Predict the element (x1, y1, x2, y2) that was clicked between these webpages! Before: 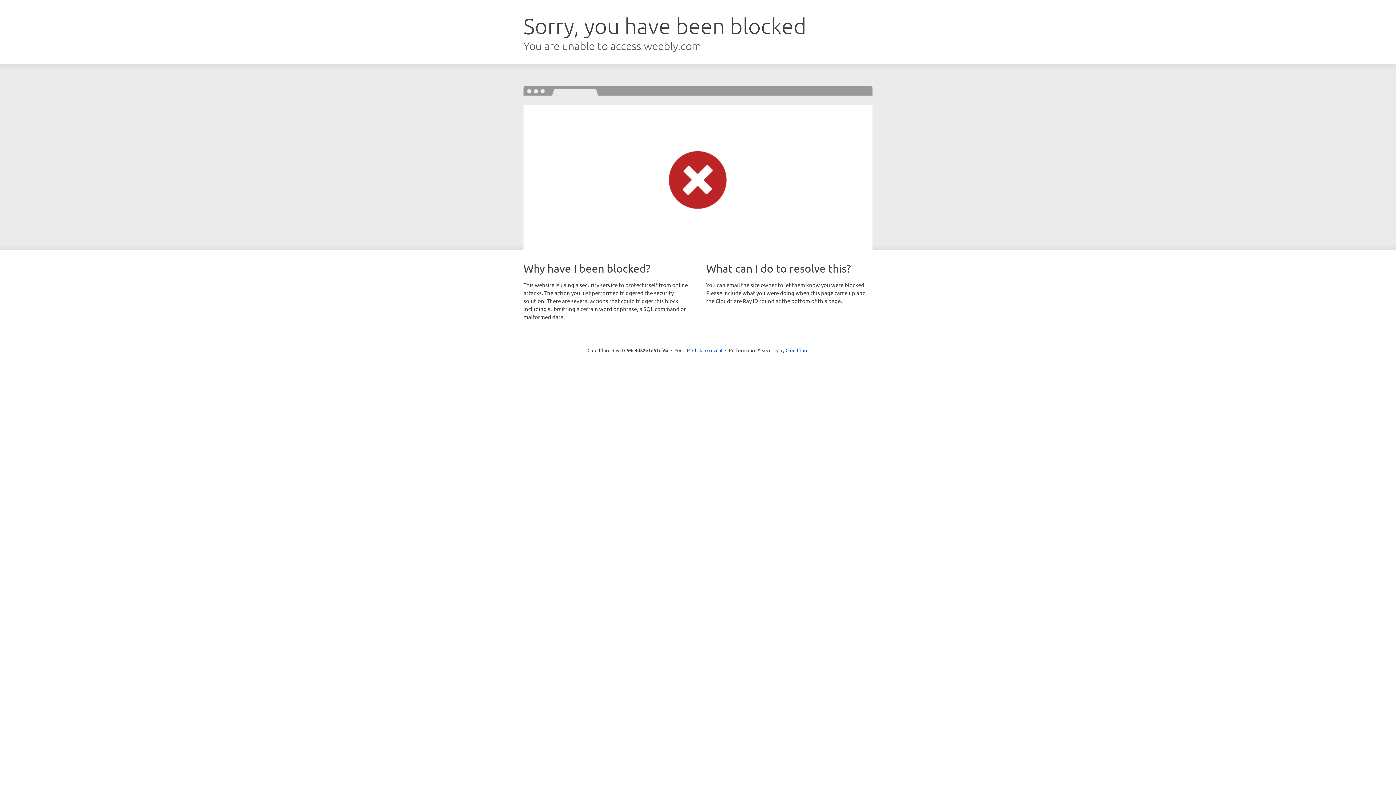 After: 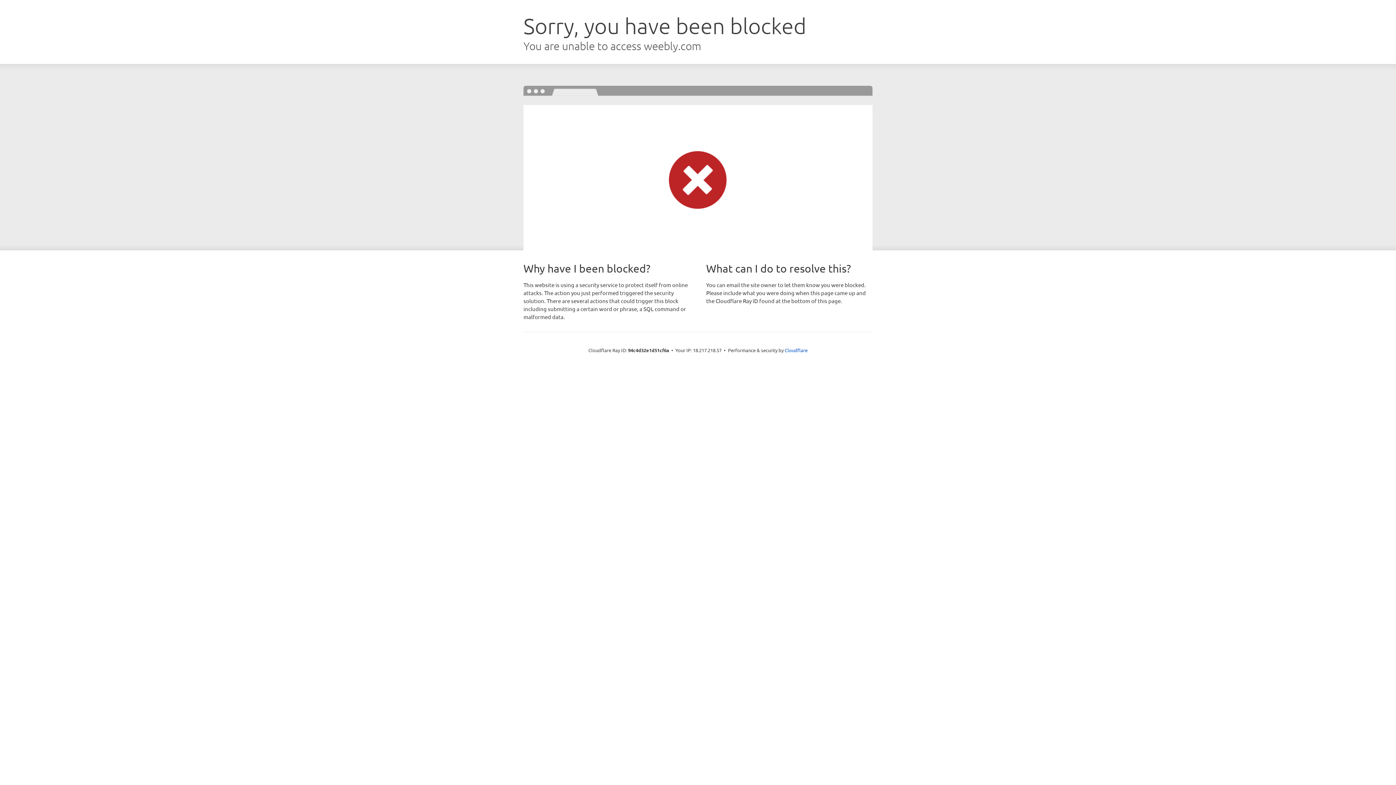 Action: bbox: (692, 346, 722, 353) label: Click to reveal